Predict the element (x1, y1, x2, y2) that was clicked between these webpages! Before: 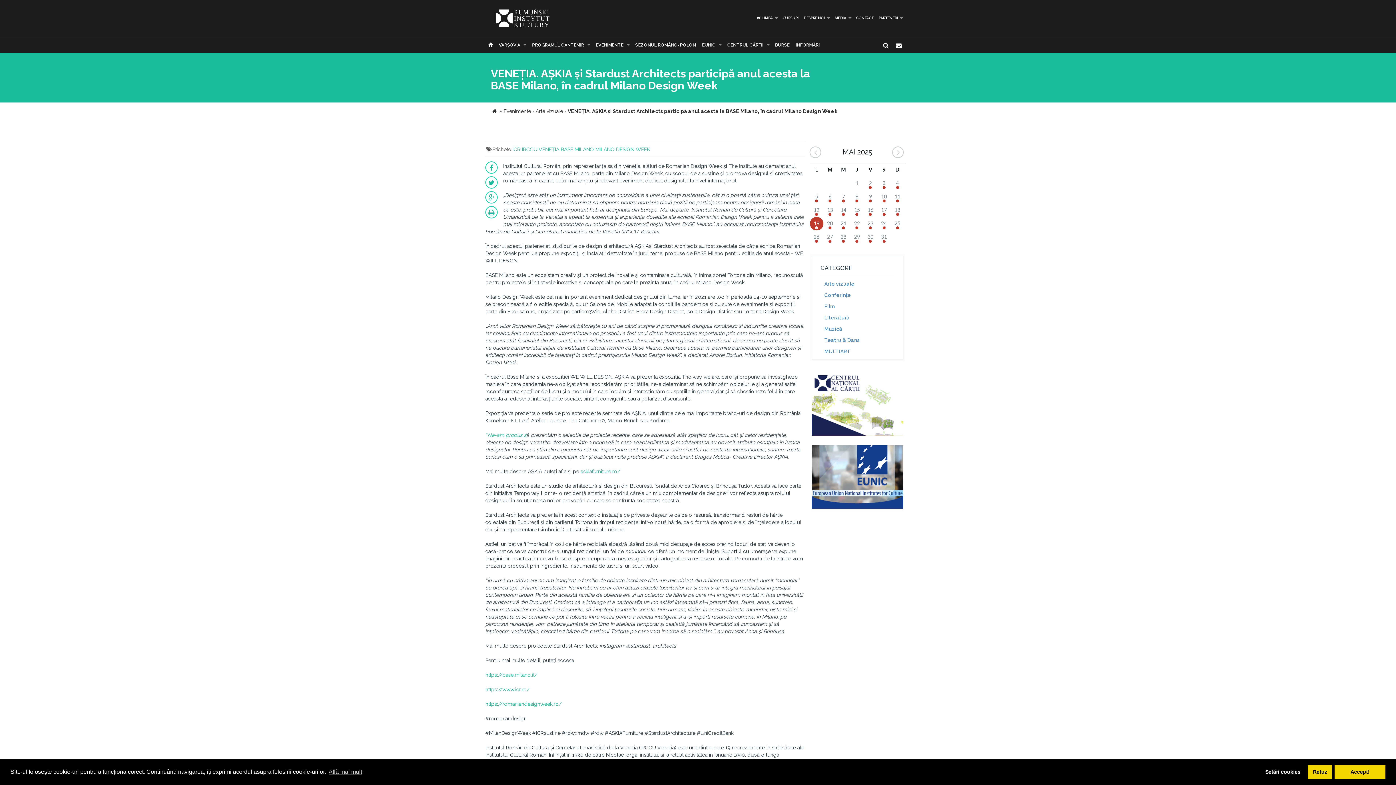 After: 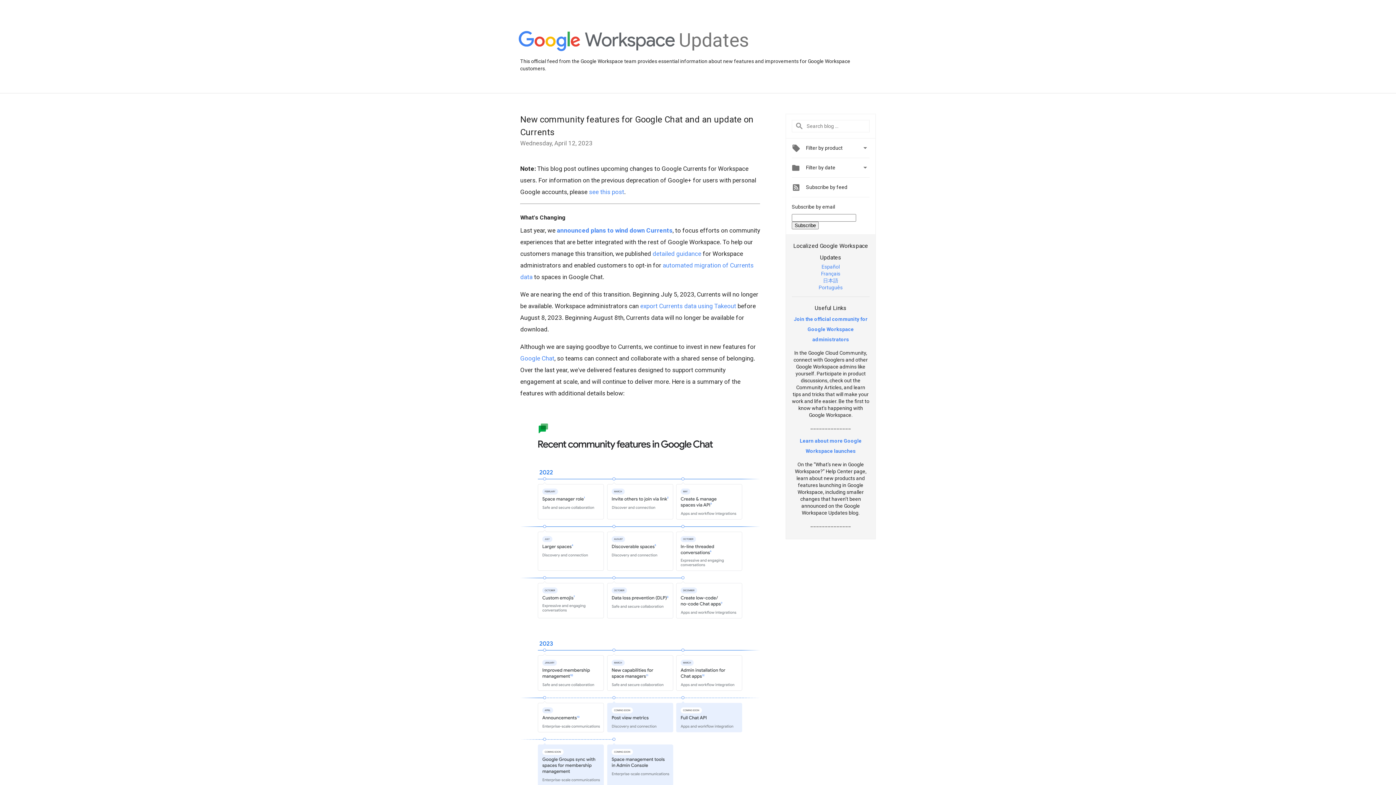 Action: bbox: (485, 191, 497, 203)